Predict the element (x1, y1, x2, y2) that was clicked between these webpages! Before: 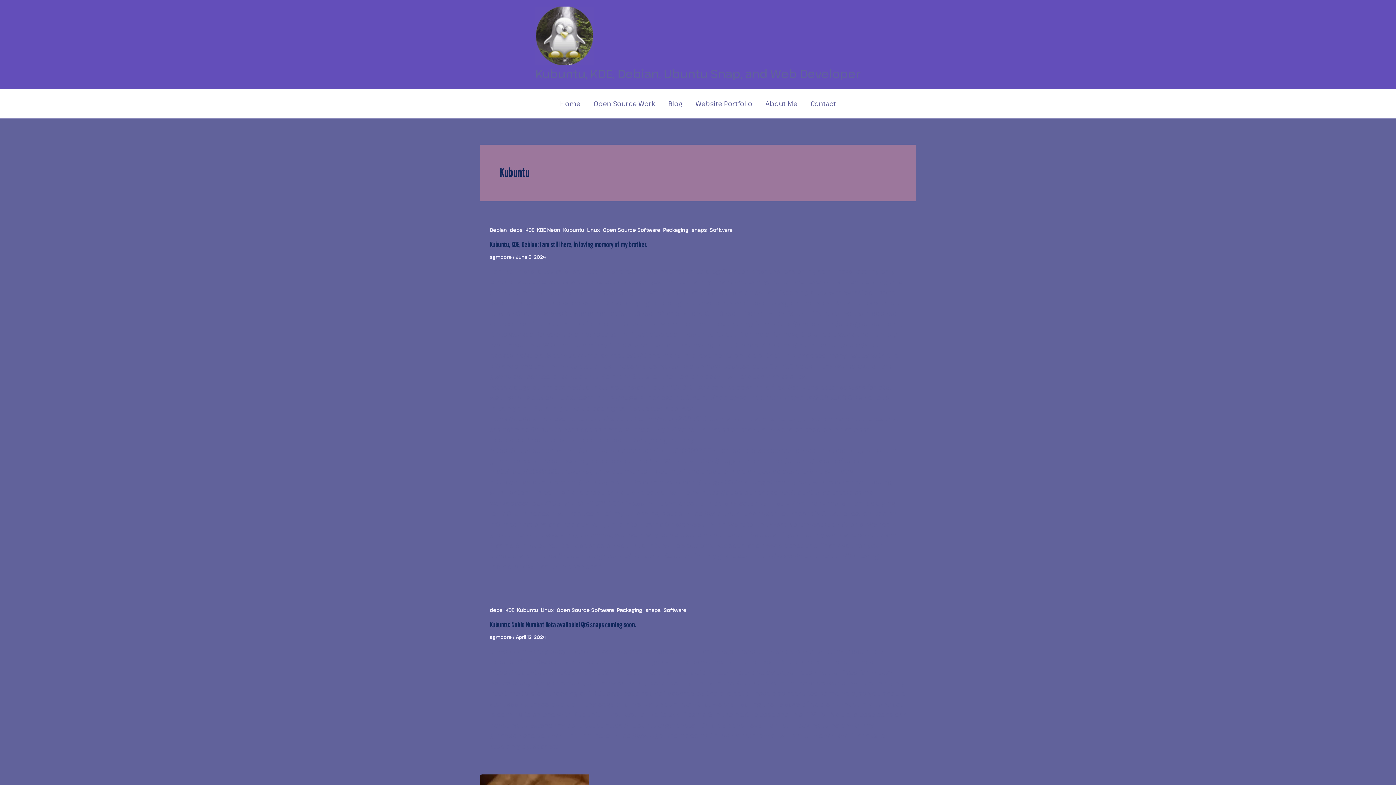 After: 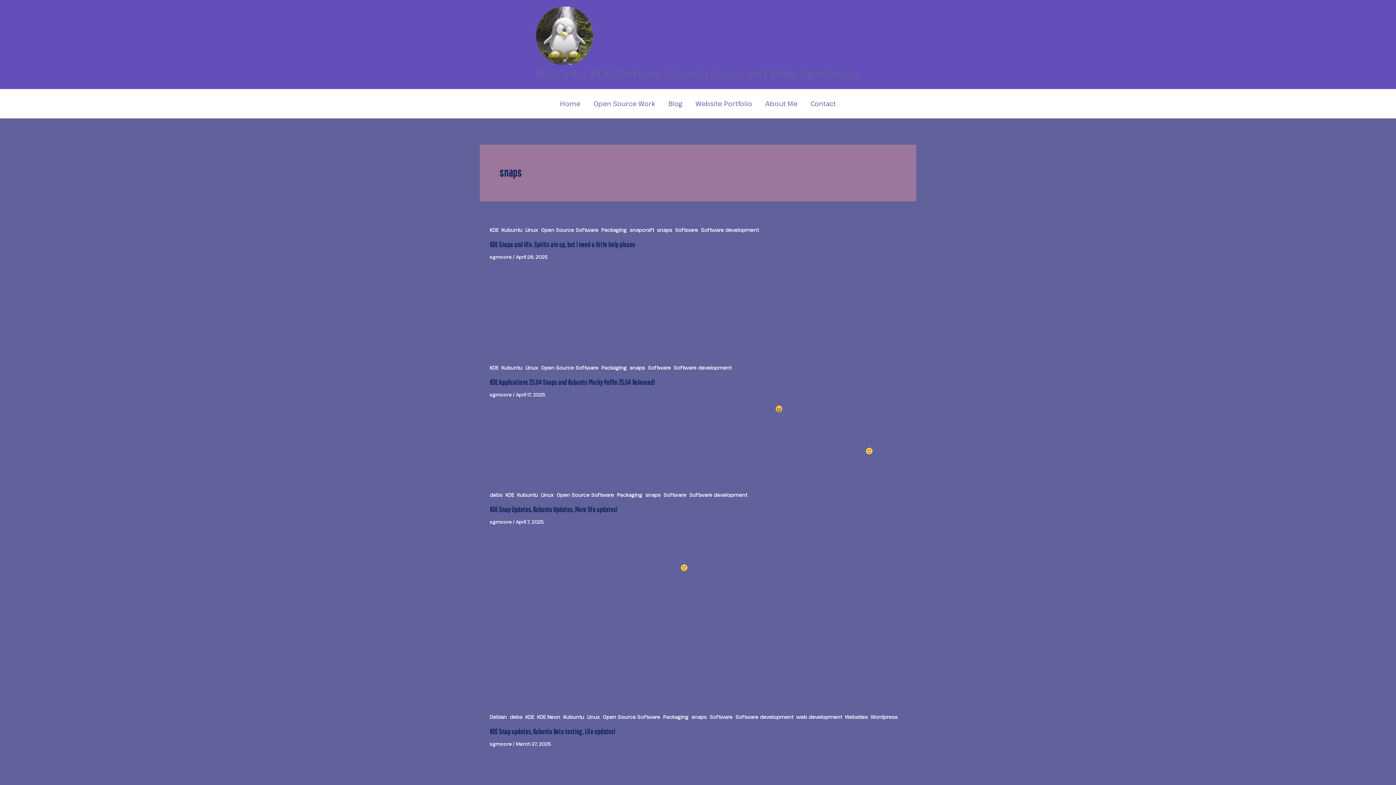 Action: bbox: (645, 606, 660, 613) label: snaps